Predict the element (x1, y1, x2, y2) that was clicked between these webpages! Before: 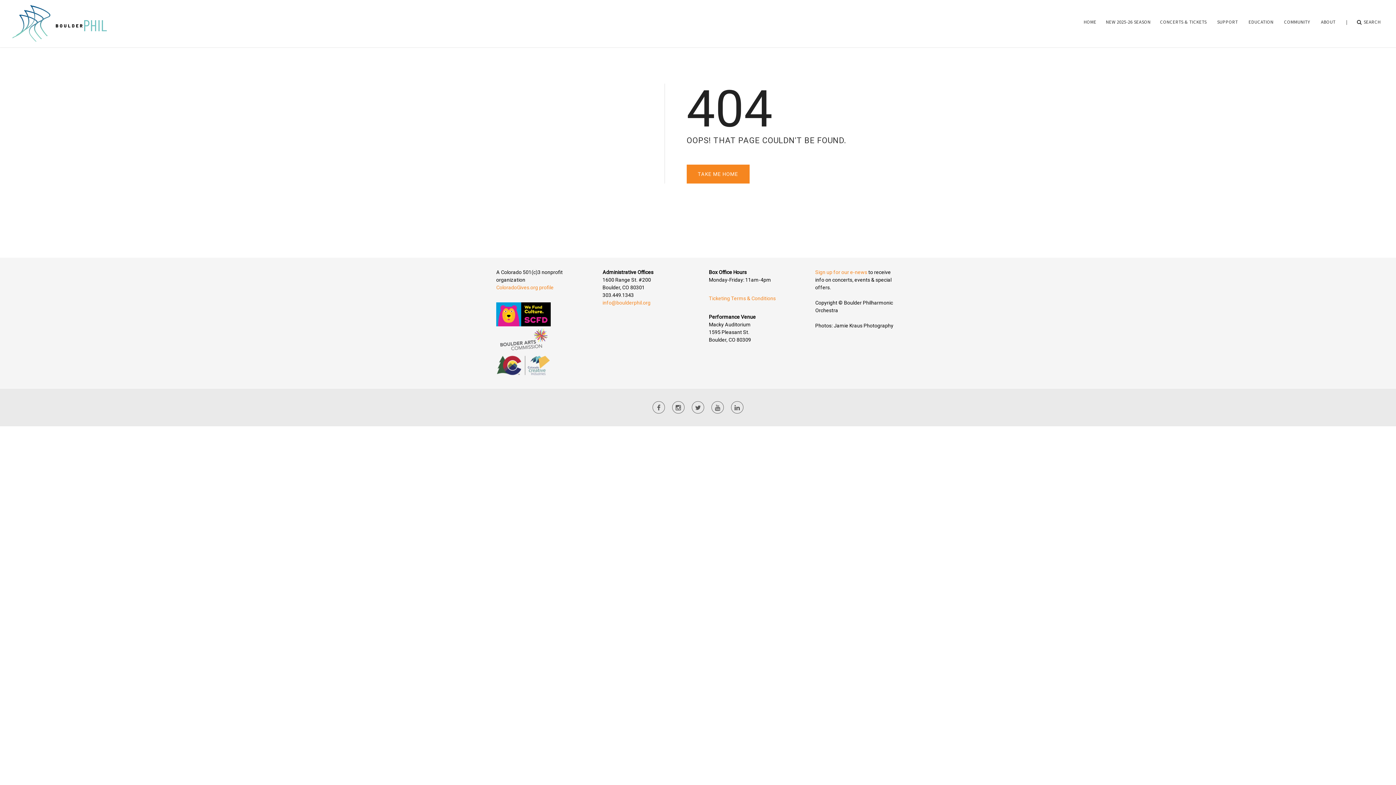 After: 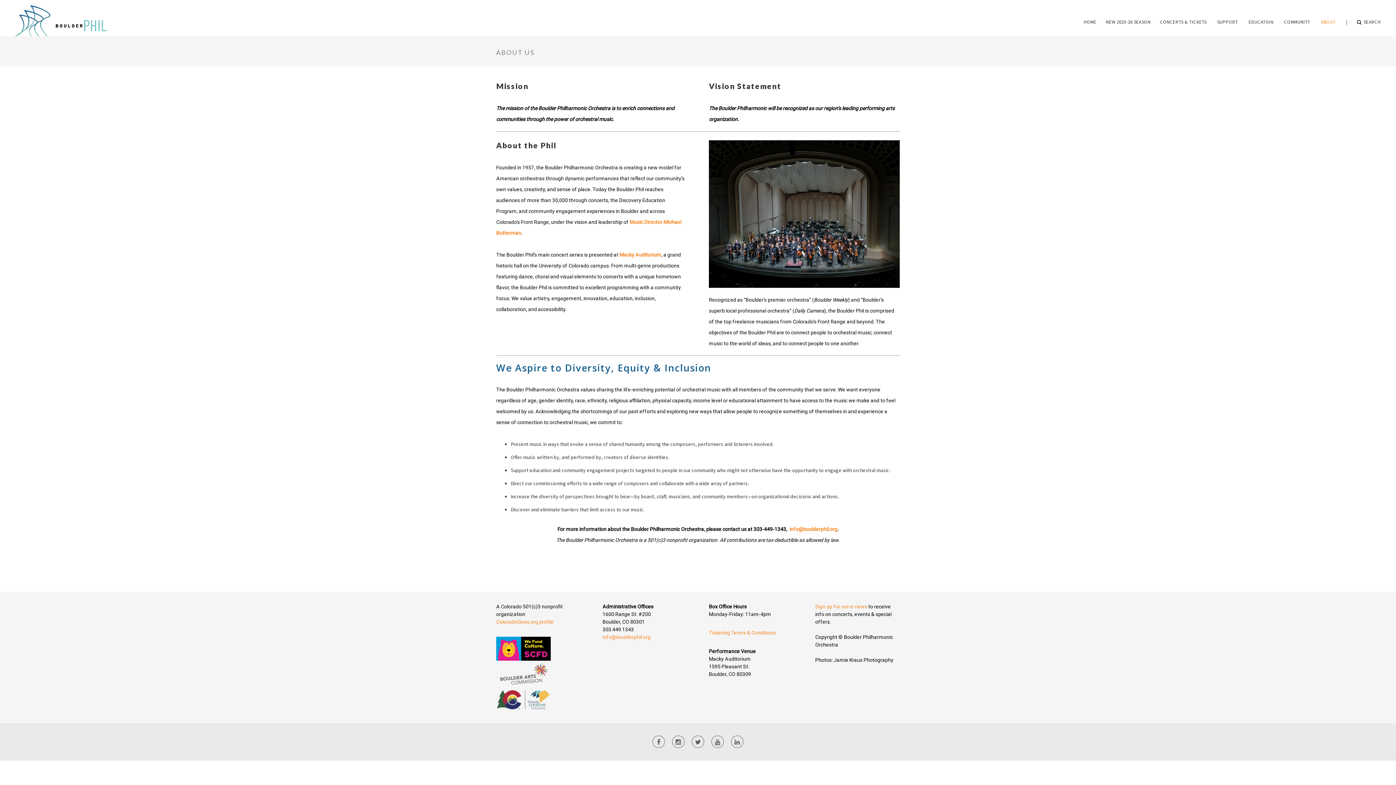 Action: bbox: (1316, 4, 1341, 40) label: ABOUT